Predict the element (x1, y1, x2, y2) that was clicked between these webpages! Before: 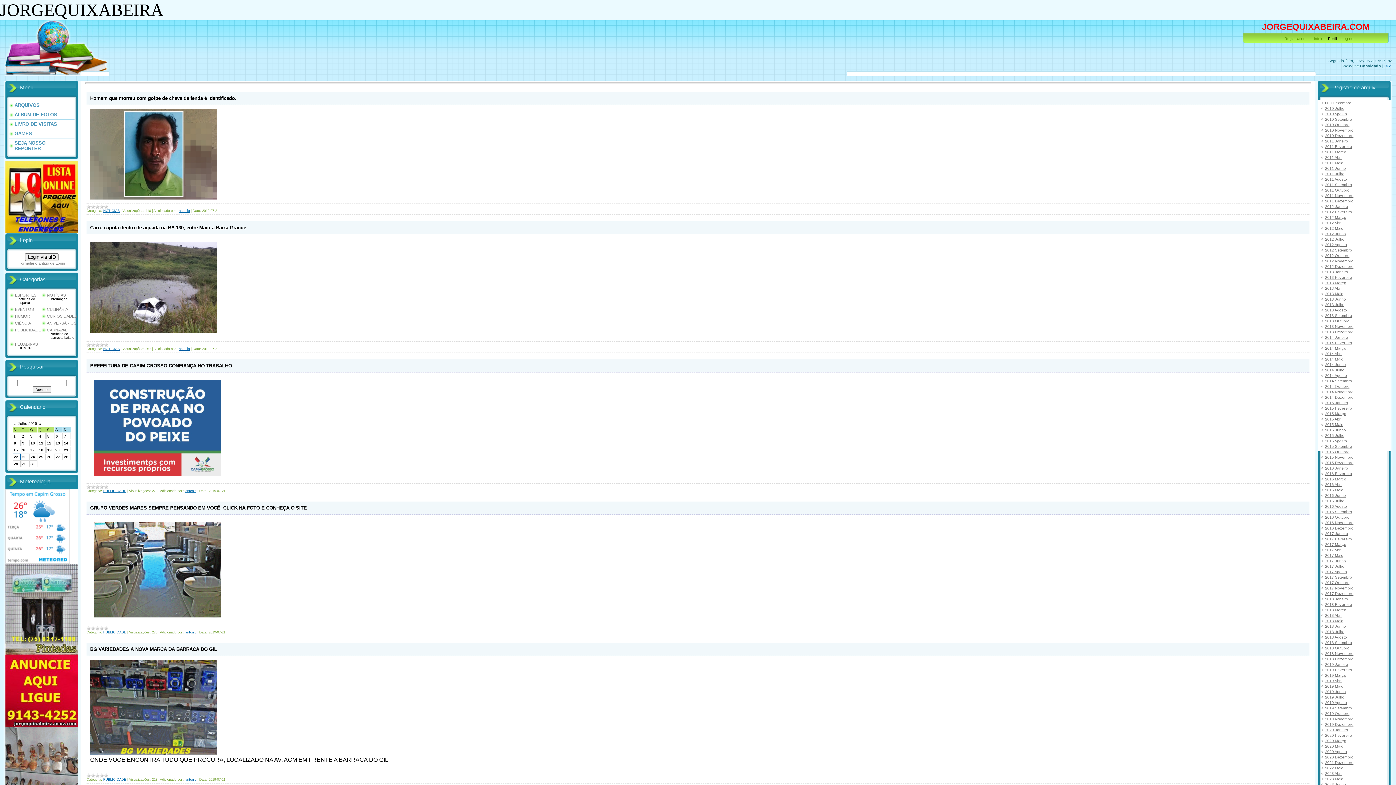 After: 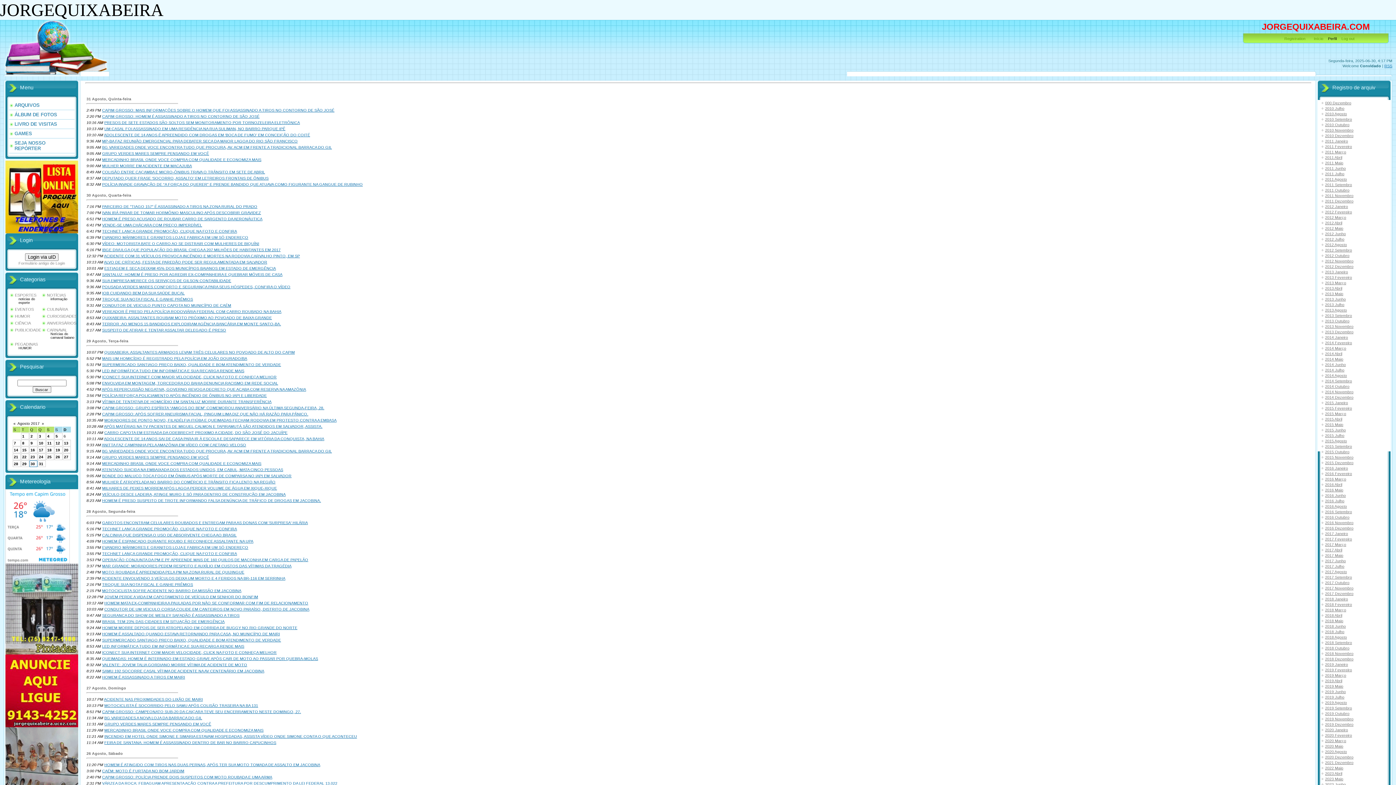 Action: bbox: (1325, 569, 1347, 574) label: 2017 Agosto